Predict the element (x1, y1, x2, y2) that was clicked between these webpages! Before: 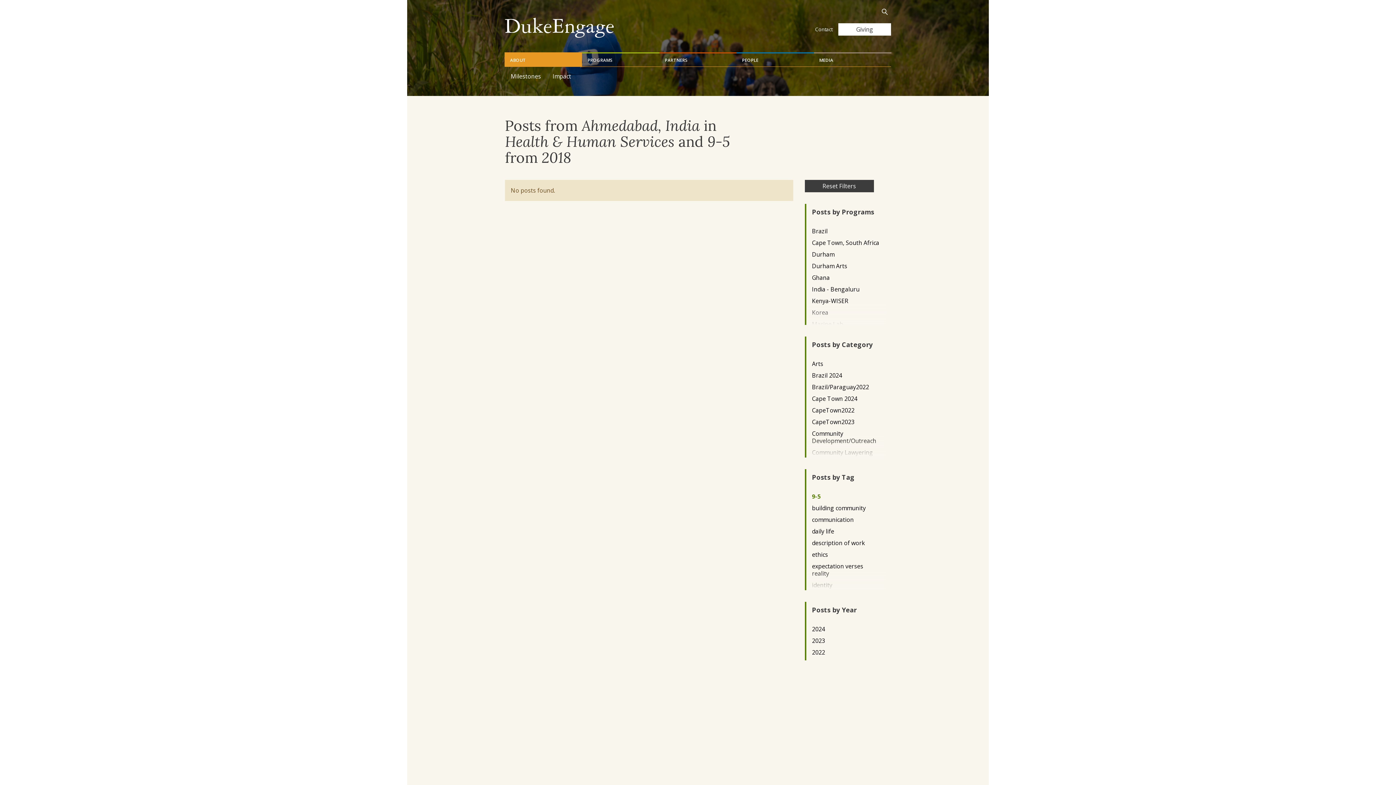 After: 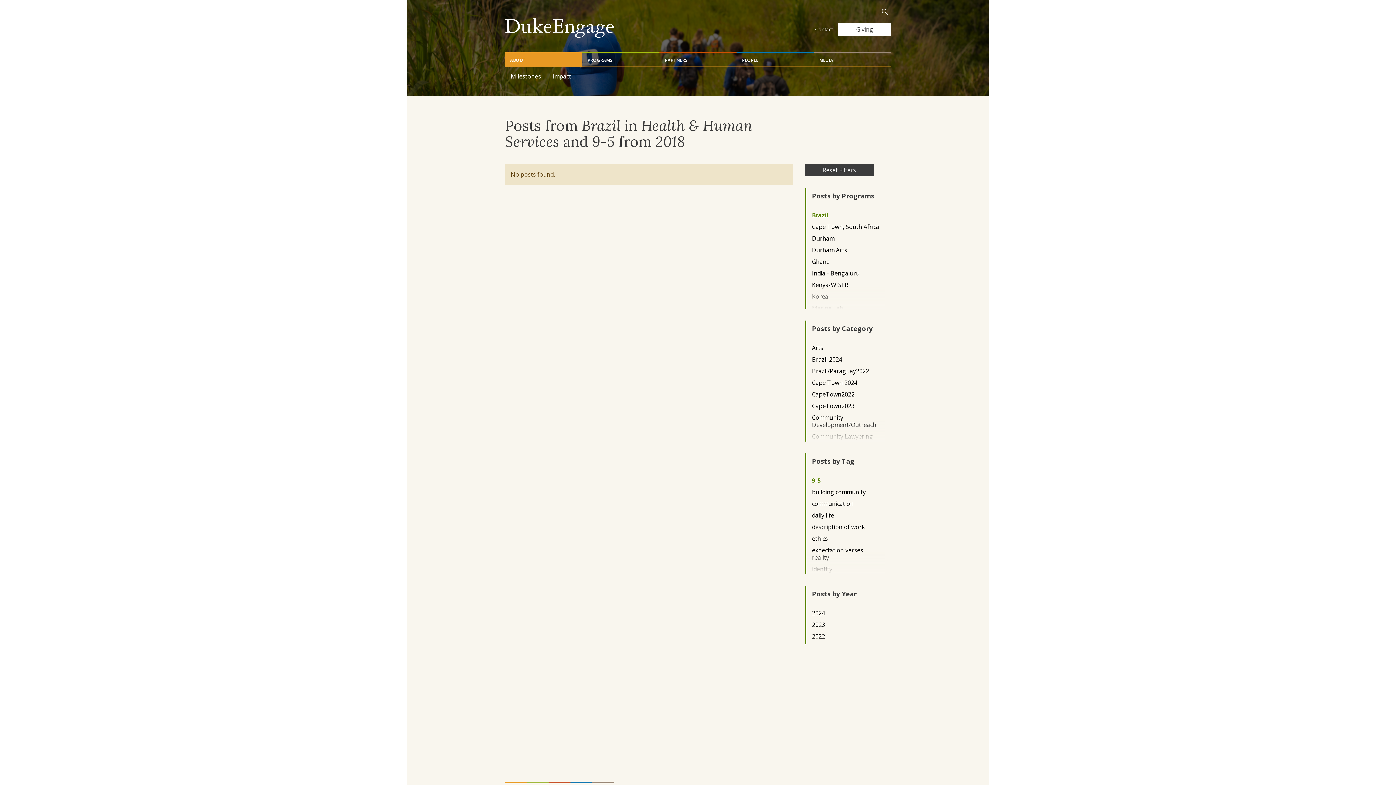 Action: label: Brazil bbox: (812, 227, 879, 234)